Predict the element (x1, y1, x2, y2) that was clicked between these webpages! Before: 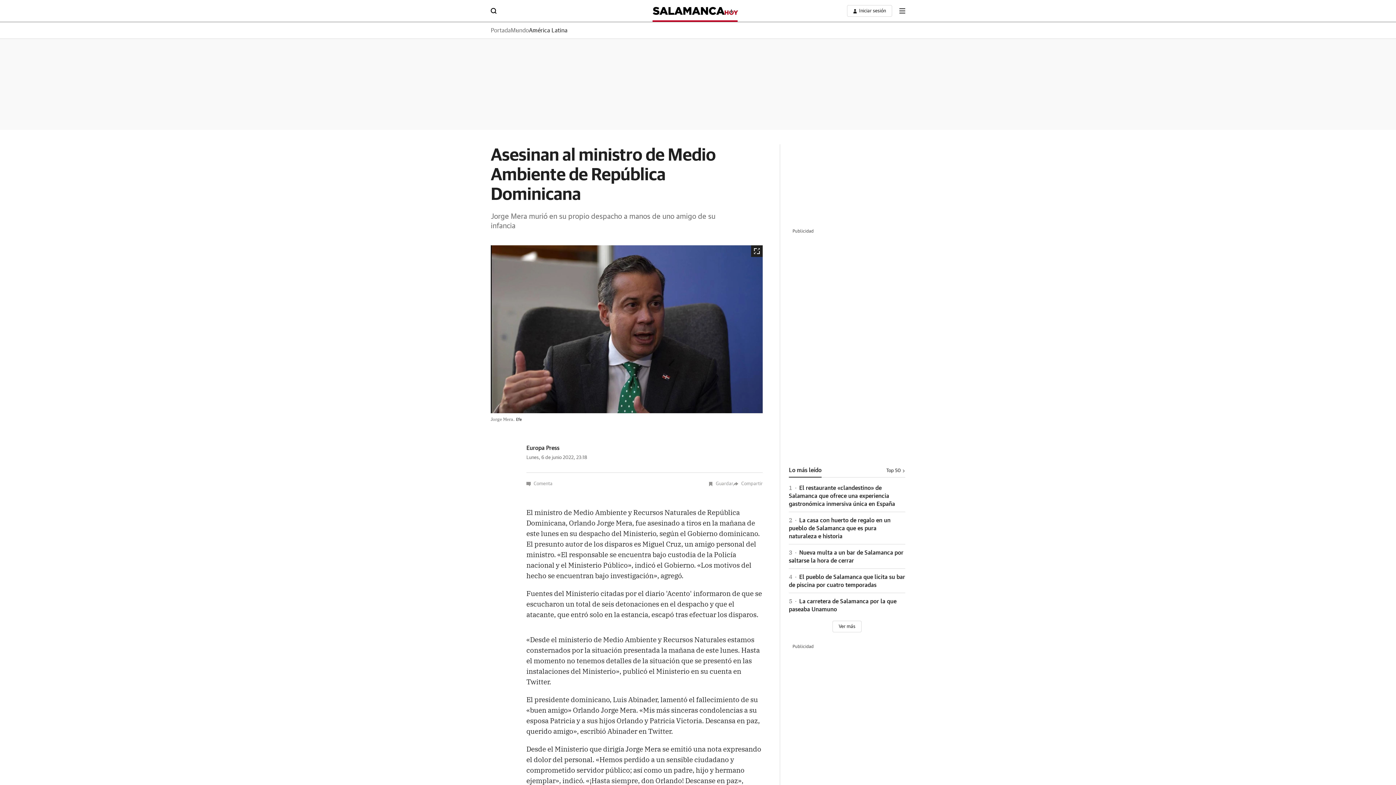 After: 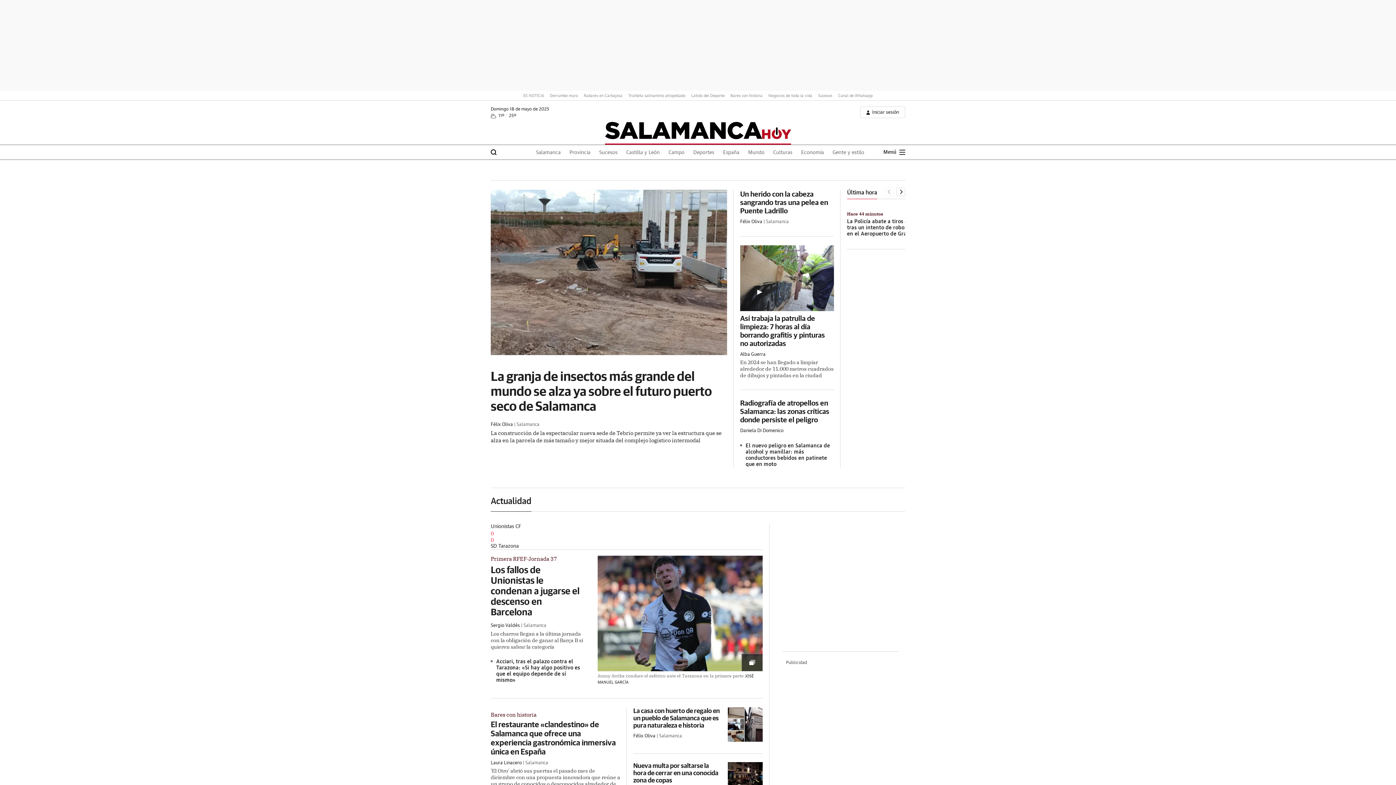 Action: bbox: (490, 27, 510, 33) label: Portada